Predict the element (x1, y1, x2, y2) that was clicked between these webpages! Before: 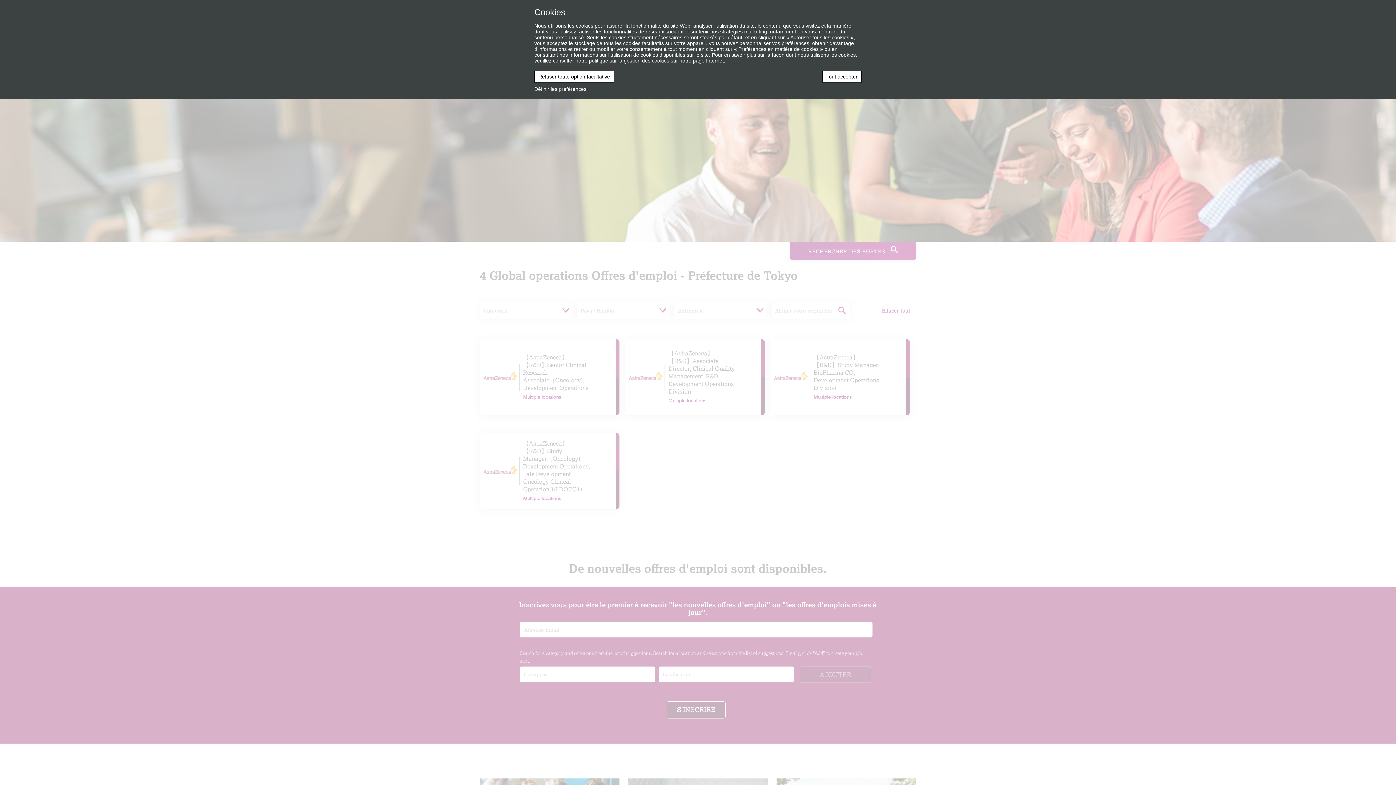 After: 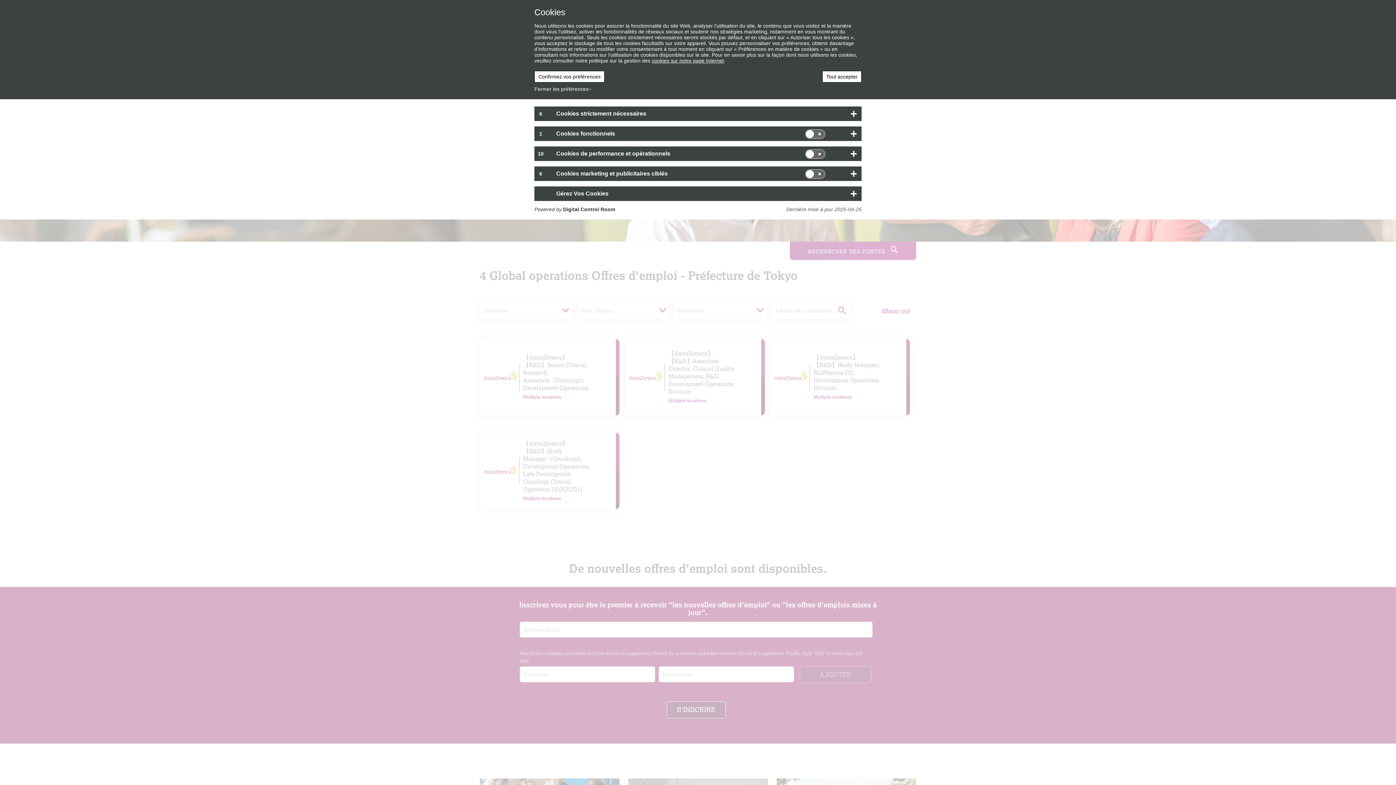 Action: bbox: (534, 86, 593, 92) label: Définir les préférences